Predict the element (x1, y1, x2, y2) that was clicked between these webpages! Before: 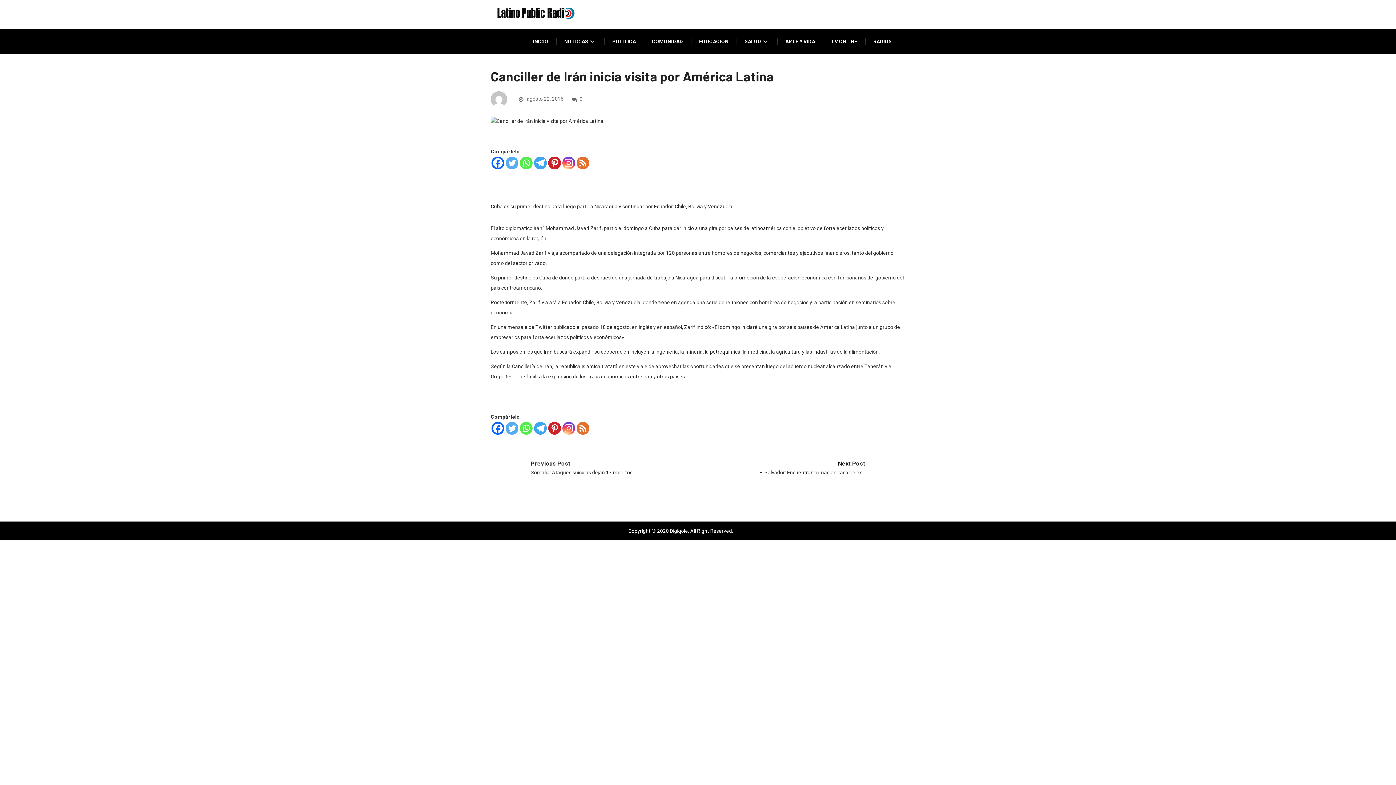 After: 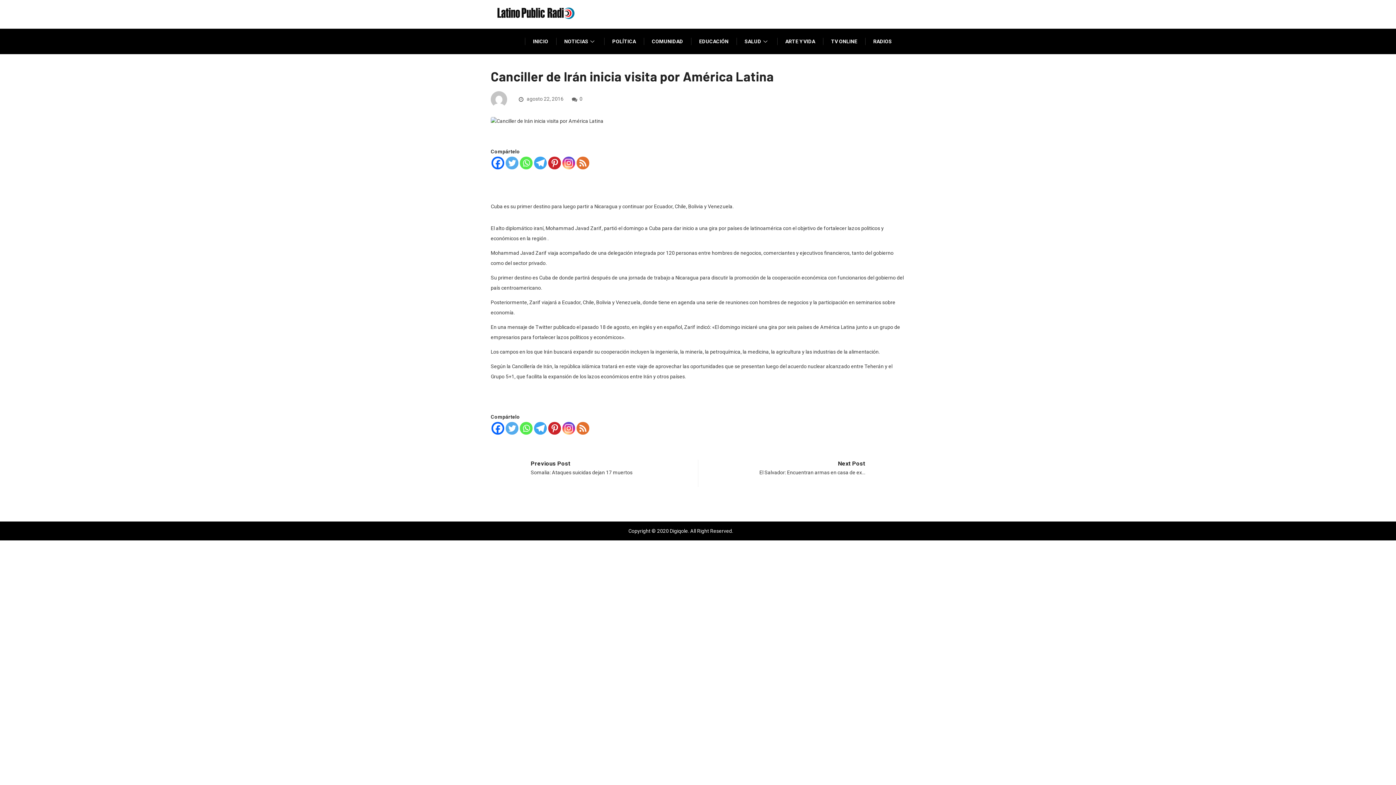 Action: label: Telegram bbox: (534, 422, 546, 435)